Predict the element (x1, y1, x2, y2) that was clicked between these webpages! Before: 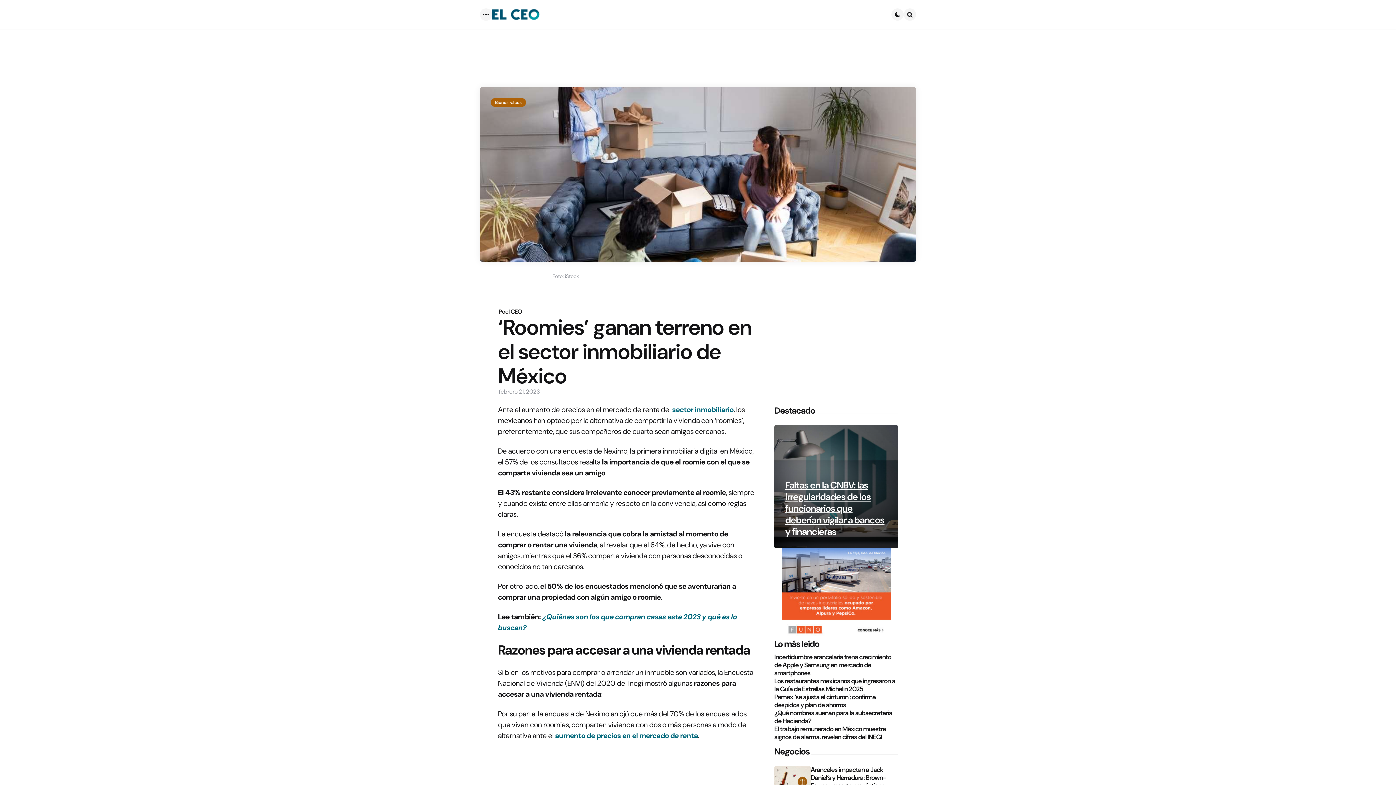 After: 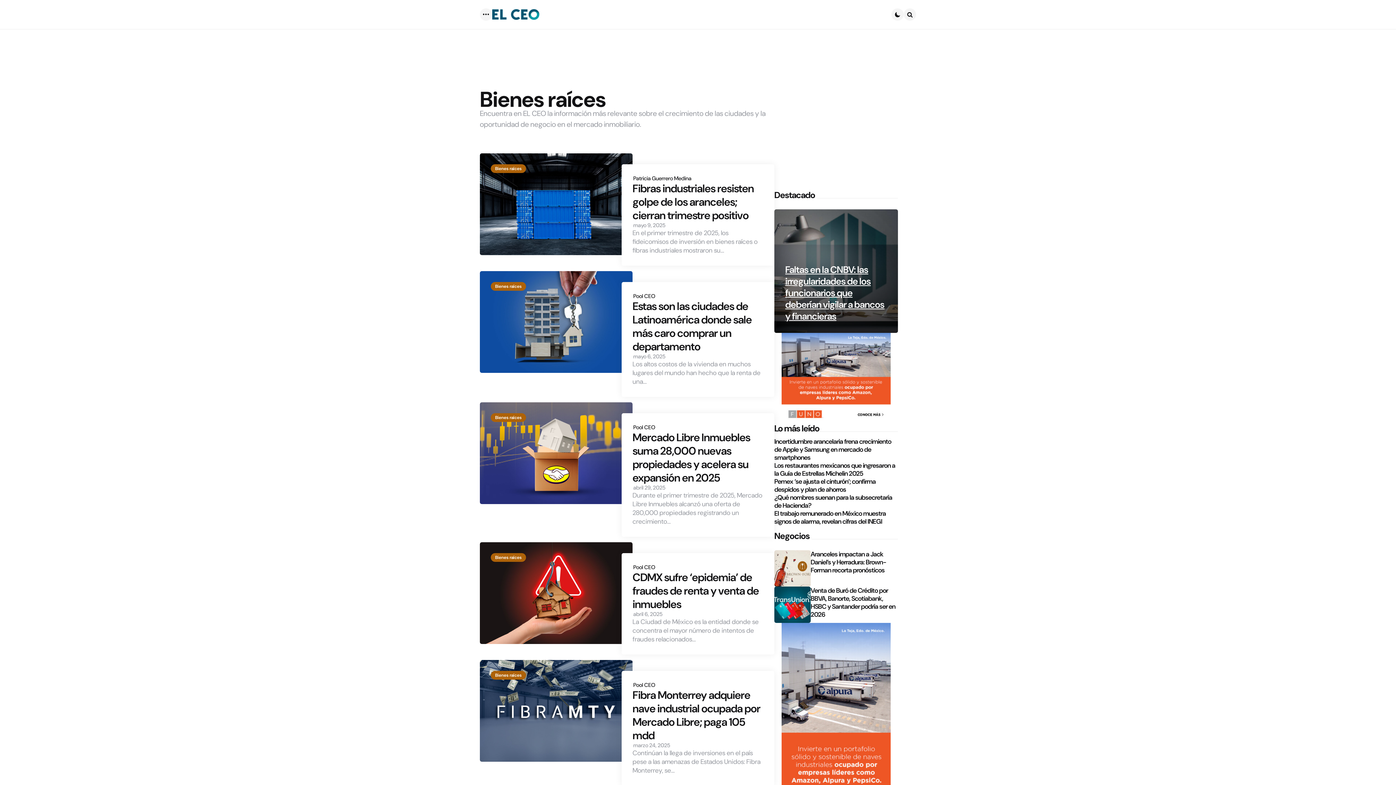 Action: label: Bienes raíces bbox: (490, 98, 526, 106)